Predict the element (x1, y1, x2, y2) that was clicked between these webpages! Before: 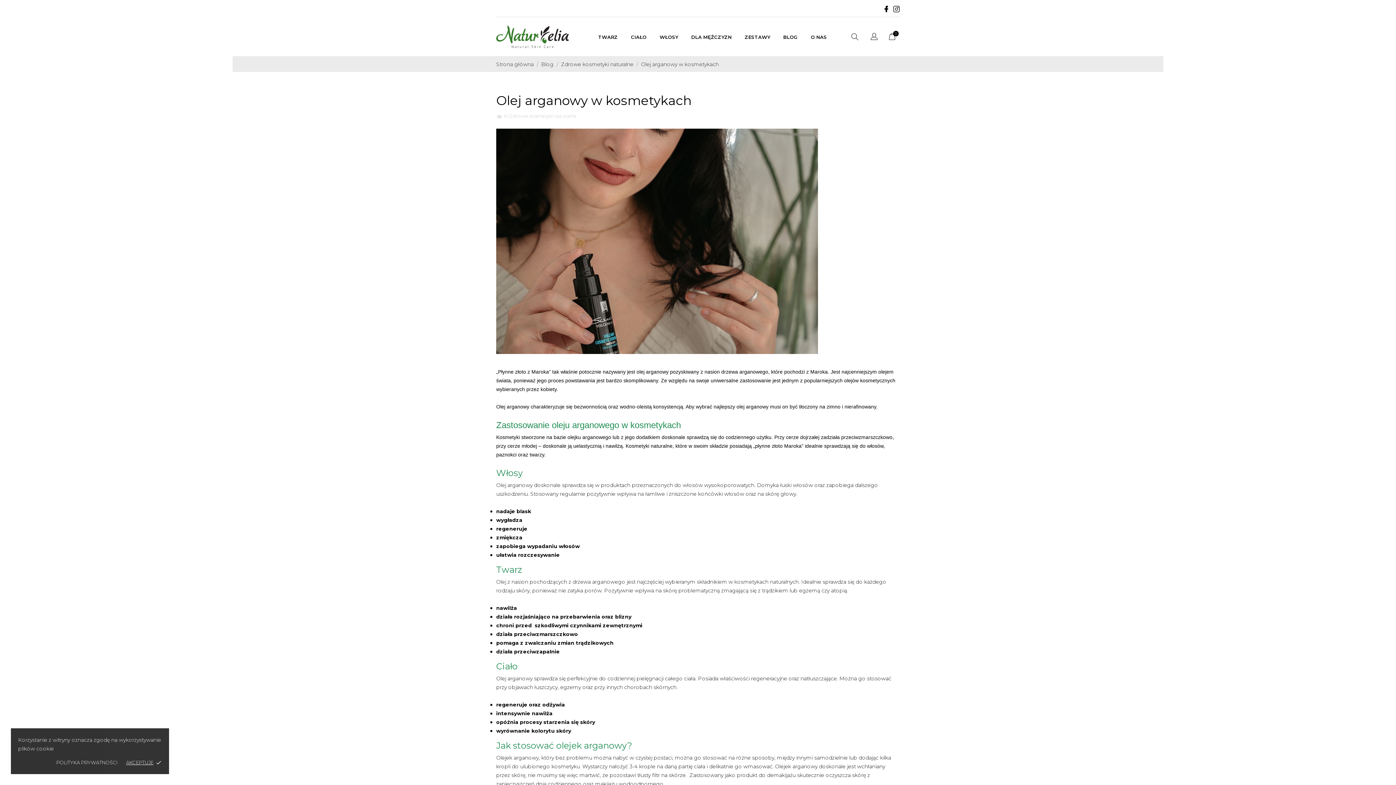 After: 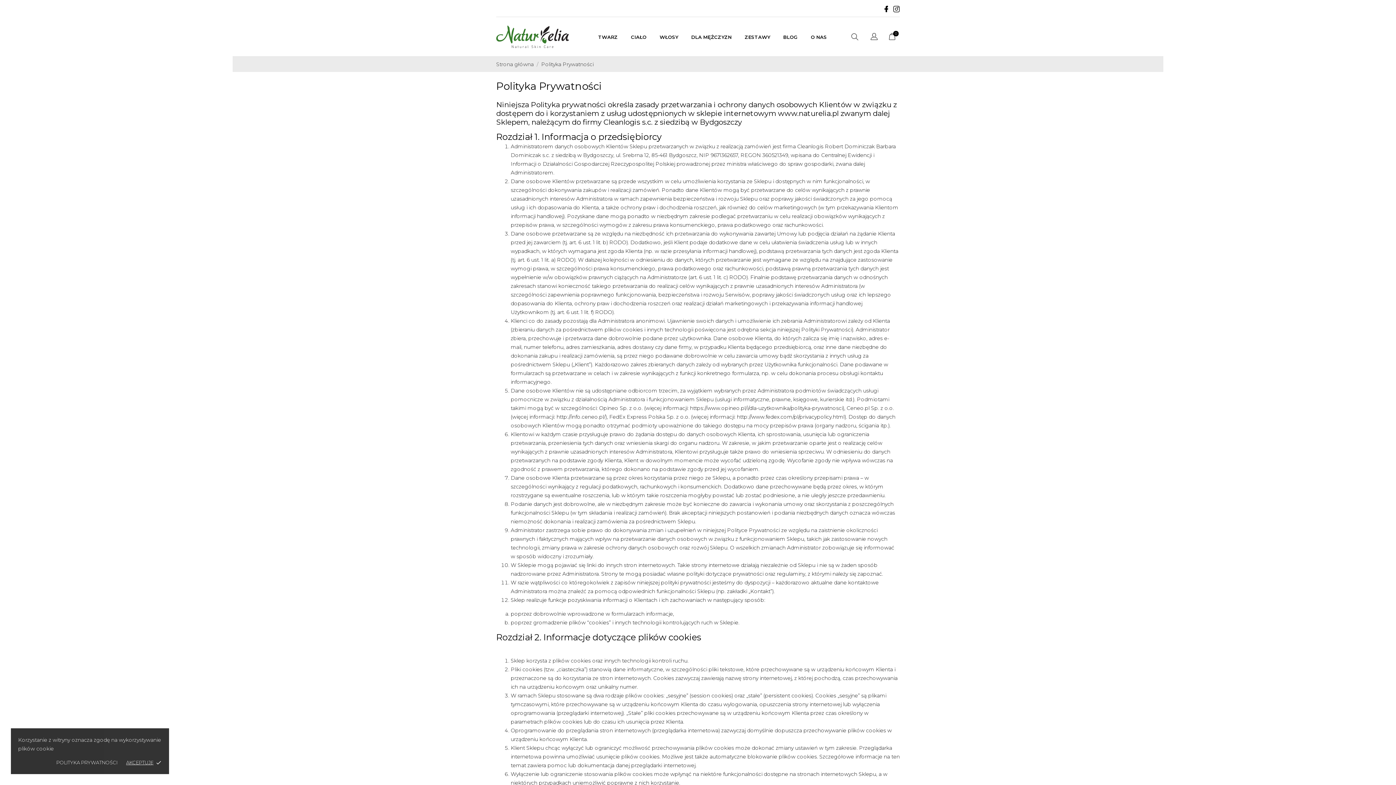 Action: label: POLITYKA PRYWATNOŚCI bbox: (56, 760, 117, 765)